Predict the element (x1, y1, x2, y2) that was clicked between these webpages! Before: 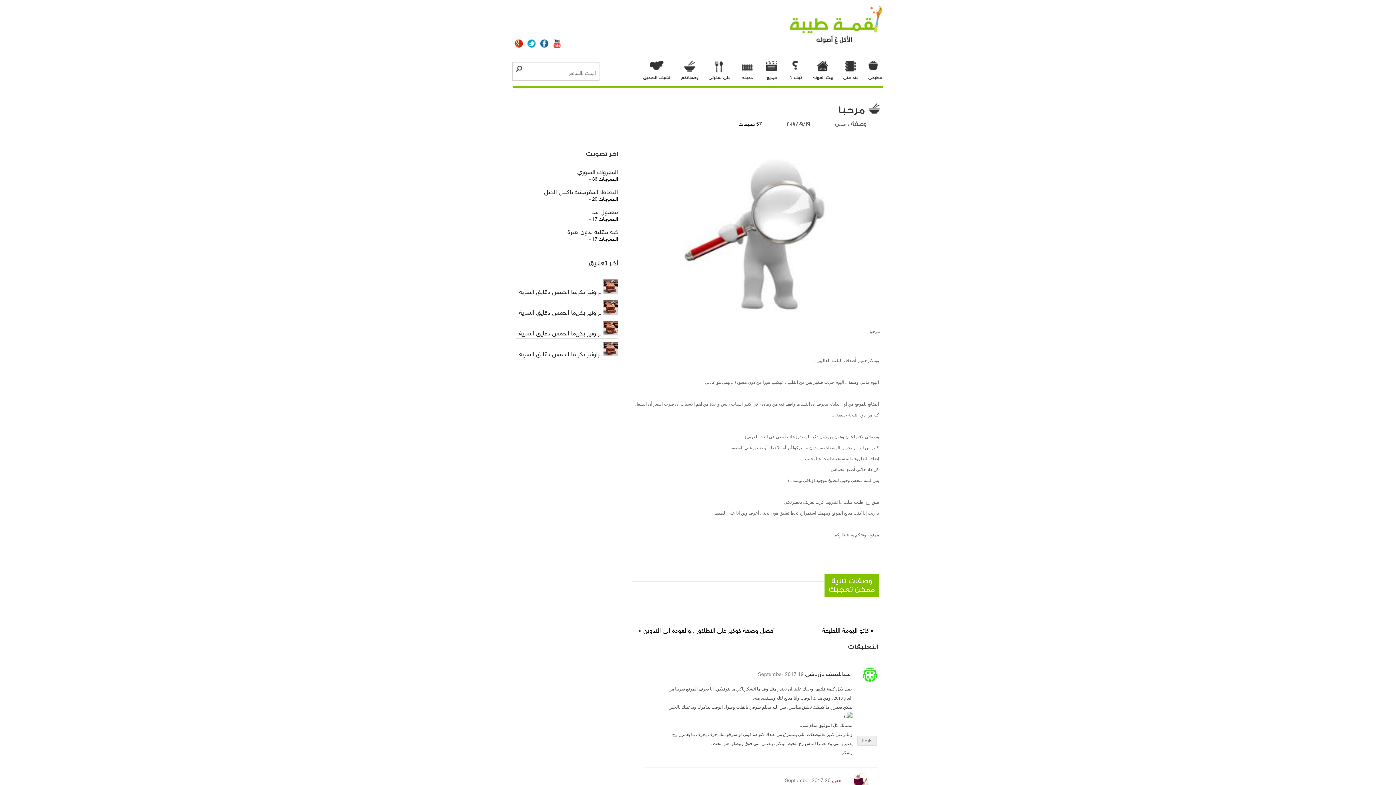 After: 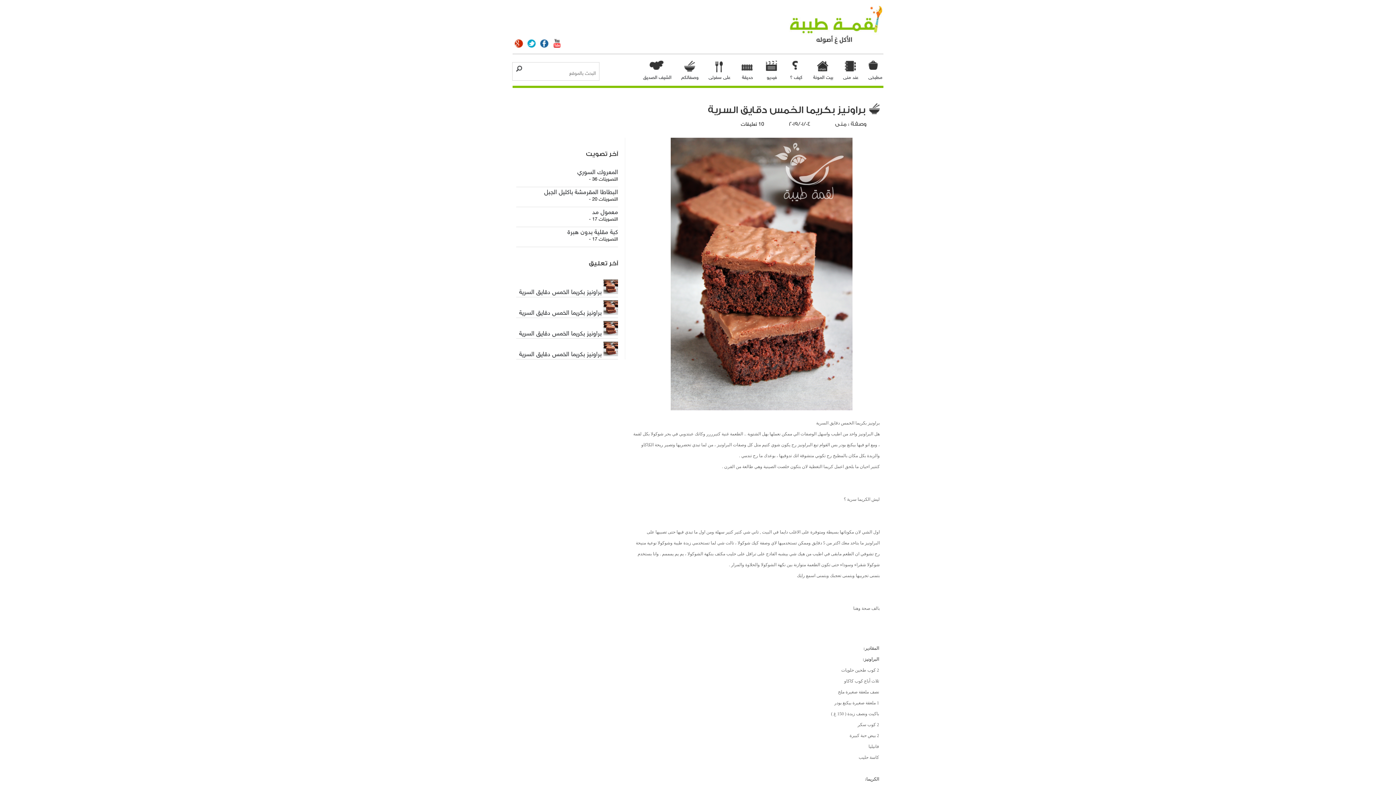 Action: label:  براونيز بكريما الخمس دقايق السرية bbox: (516, 338, 618, 359)